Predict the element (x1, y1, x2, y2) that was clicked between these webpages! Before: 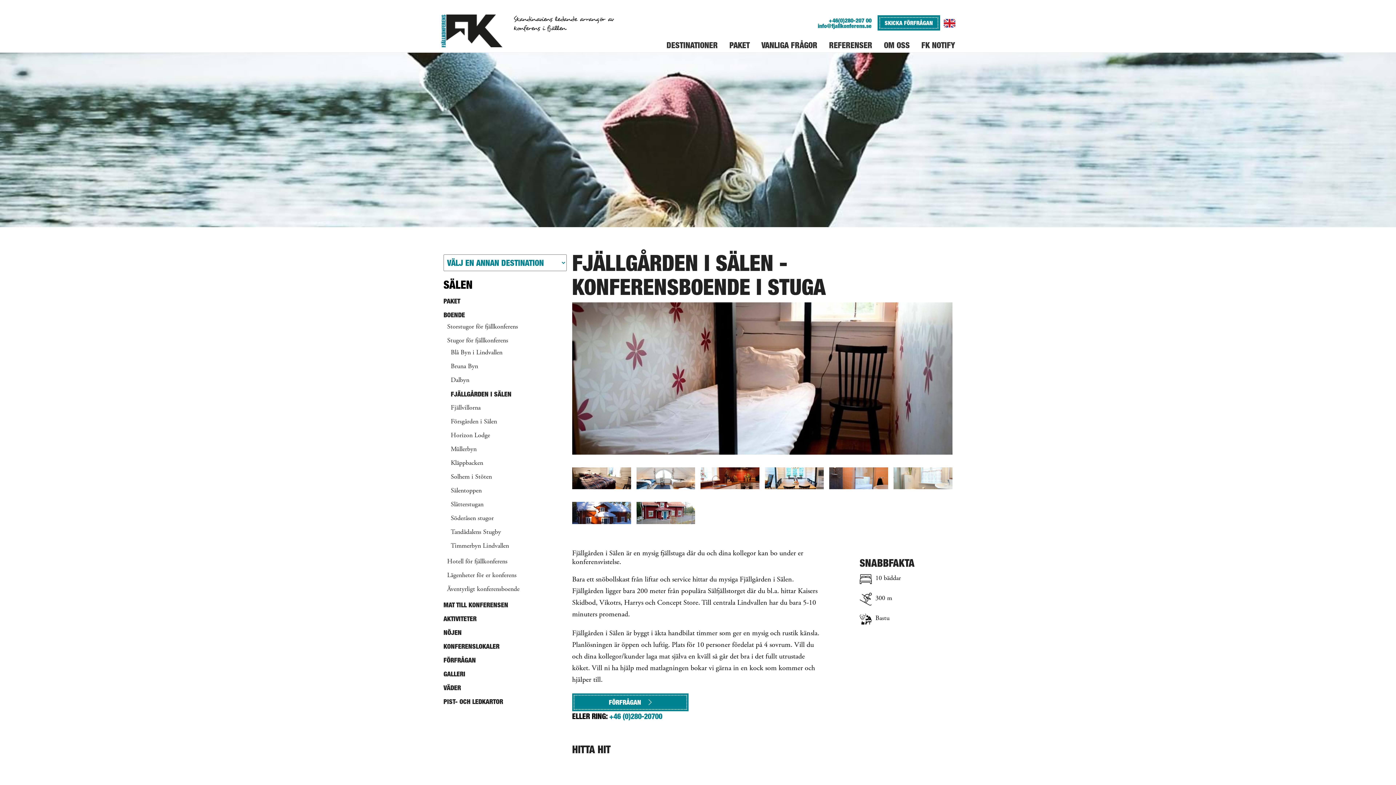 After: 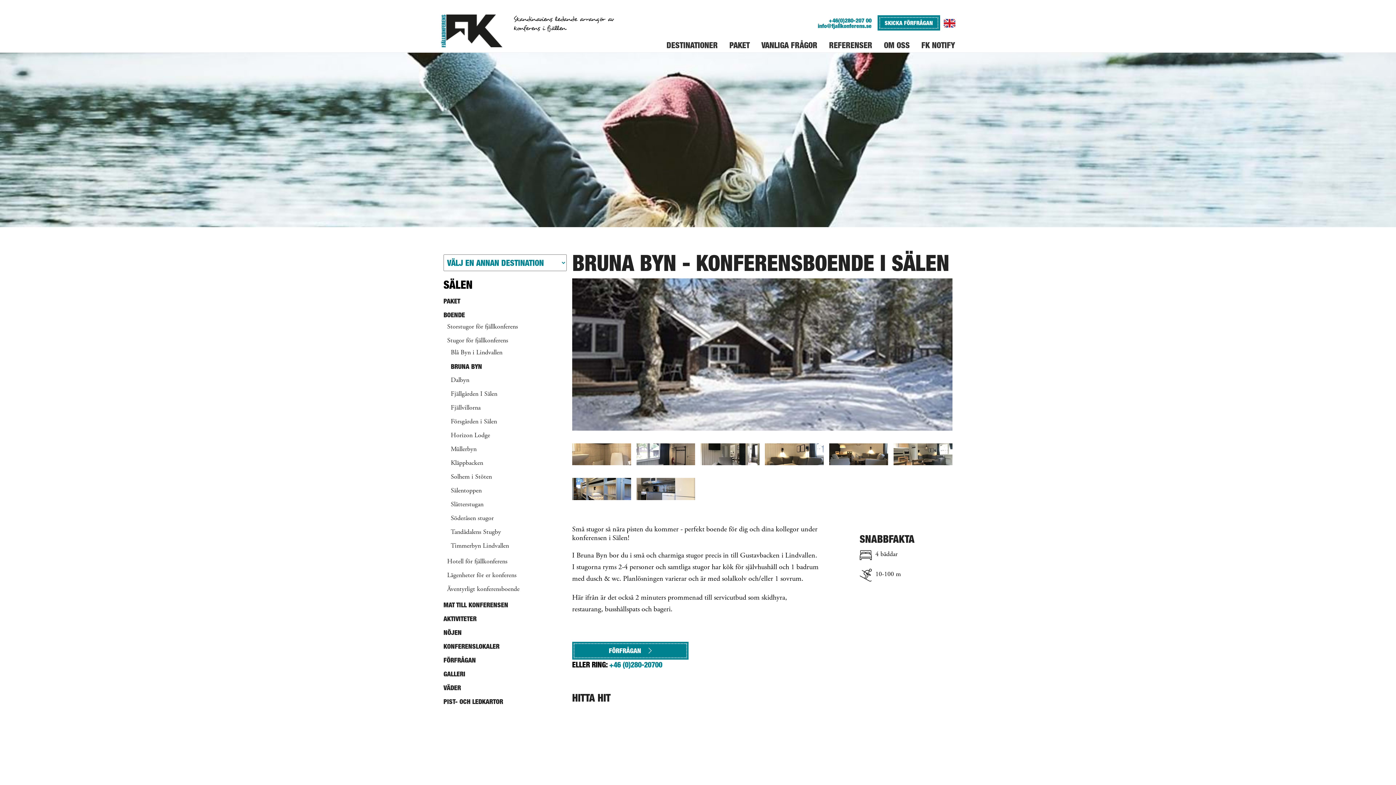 Action: bbox: (450, 361, 566, 372) label: Bruna Byn